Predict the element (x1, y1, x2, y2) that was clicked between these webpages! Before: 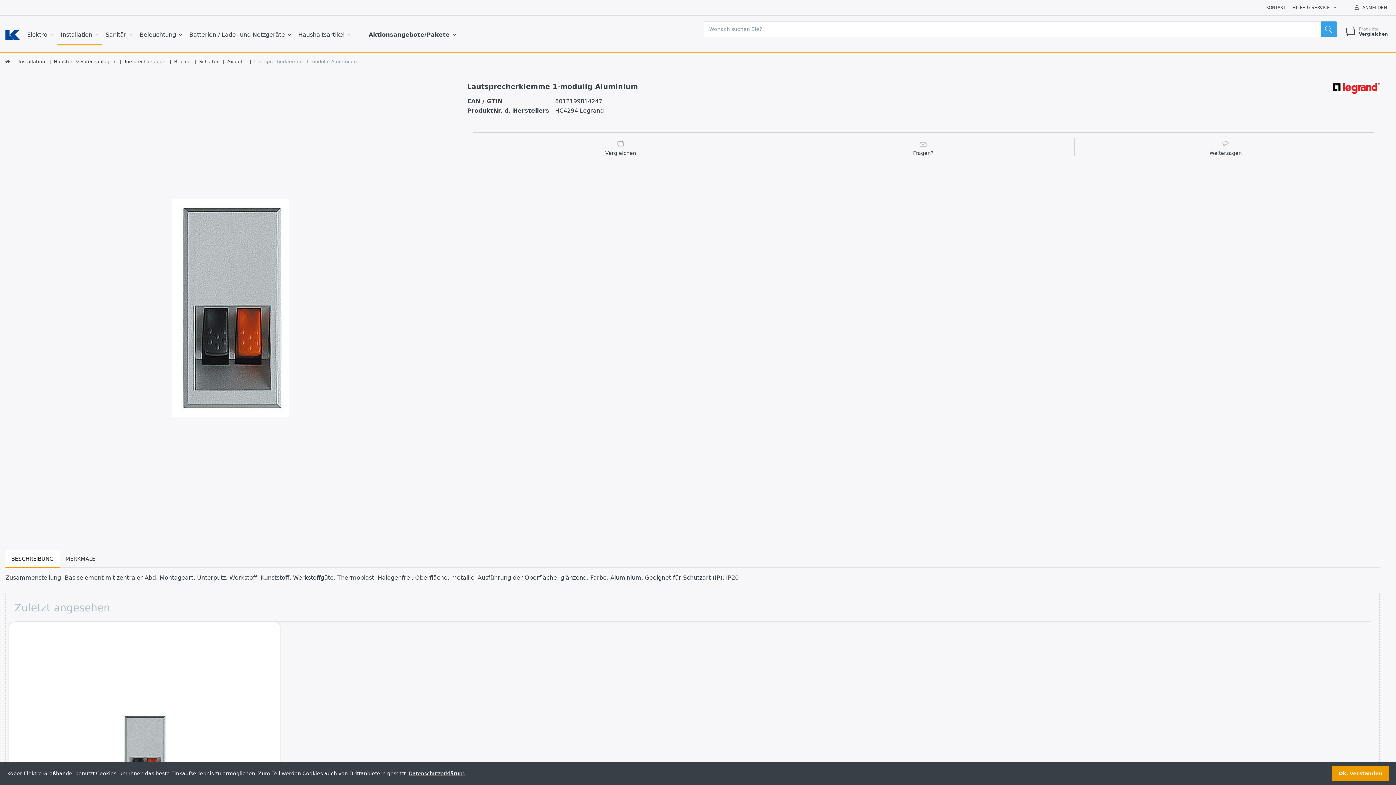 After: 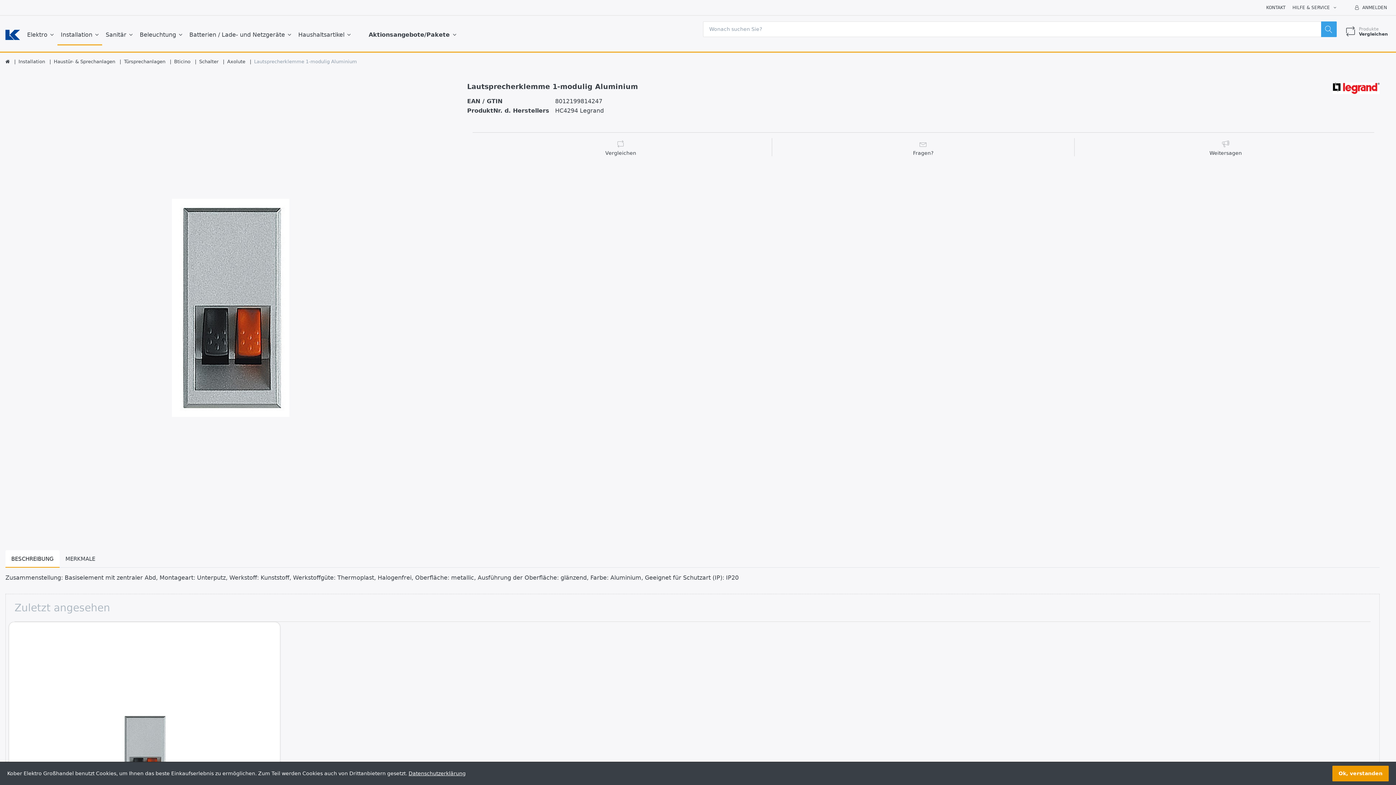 Action: bbox: (5, 550, 59, 568) label: BESCHREIBUNG